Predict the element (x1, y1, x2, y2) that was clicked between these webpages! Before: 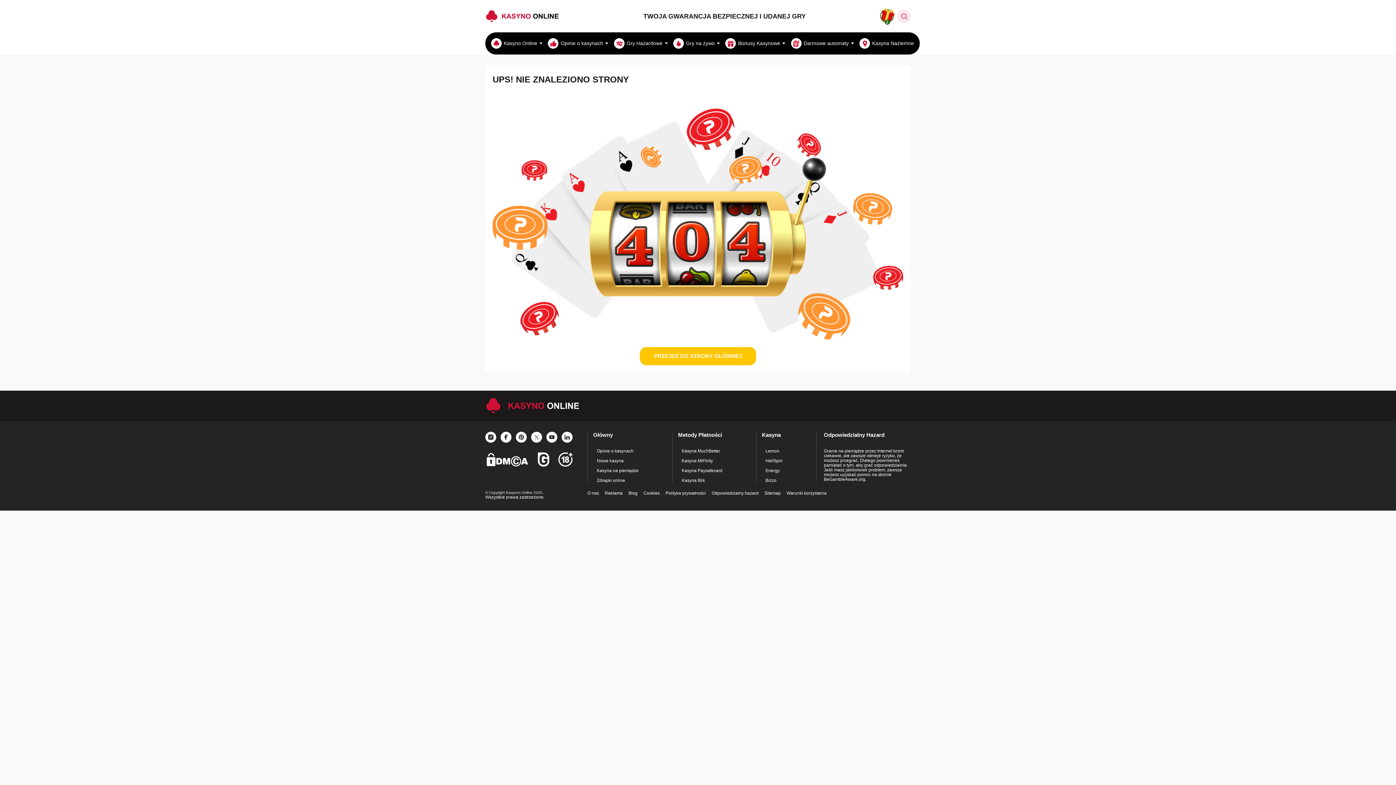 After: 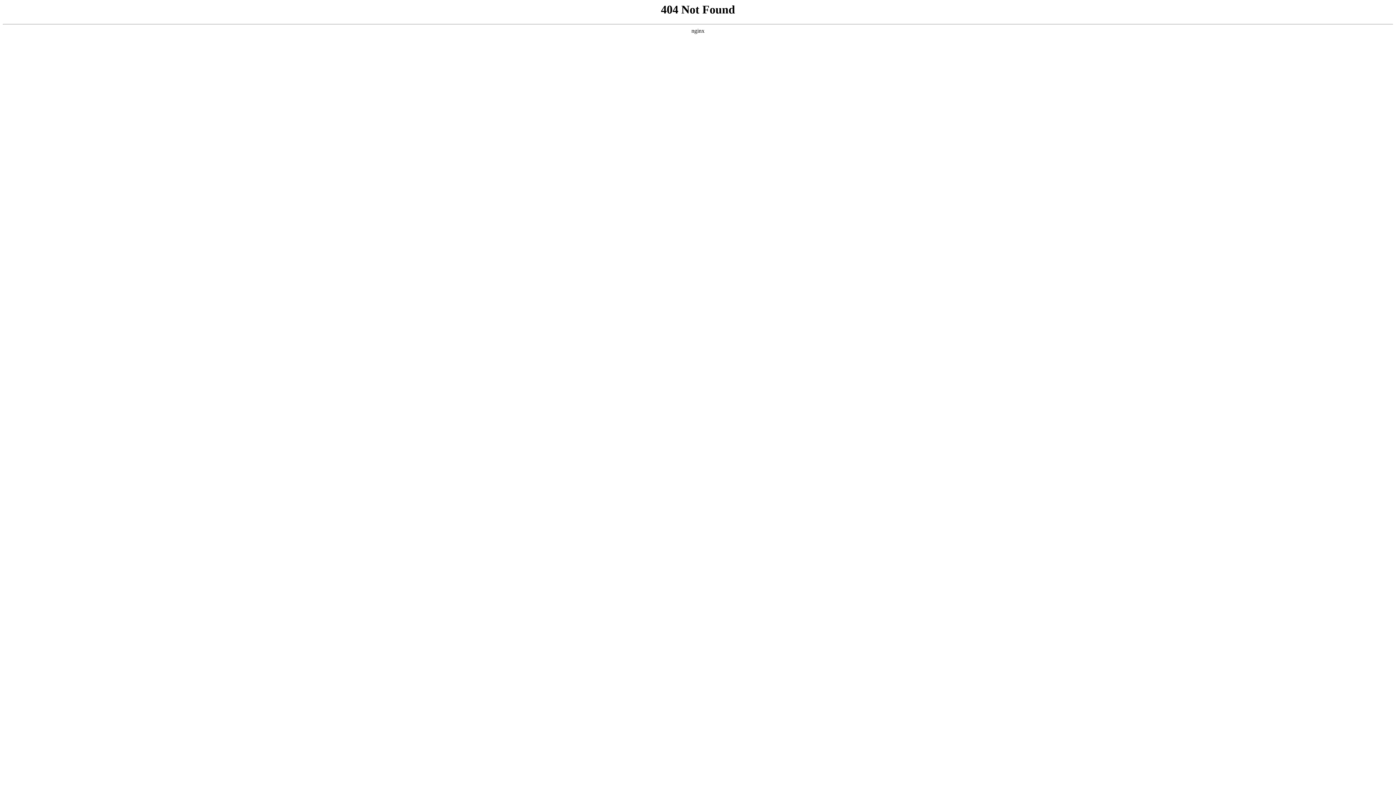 Action: label: Polityka prywatności bbox: (665, 491, 711, 496)